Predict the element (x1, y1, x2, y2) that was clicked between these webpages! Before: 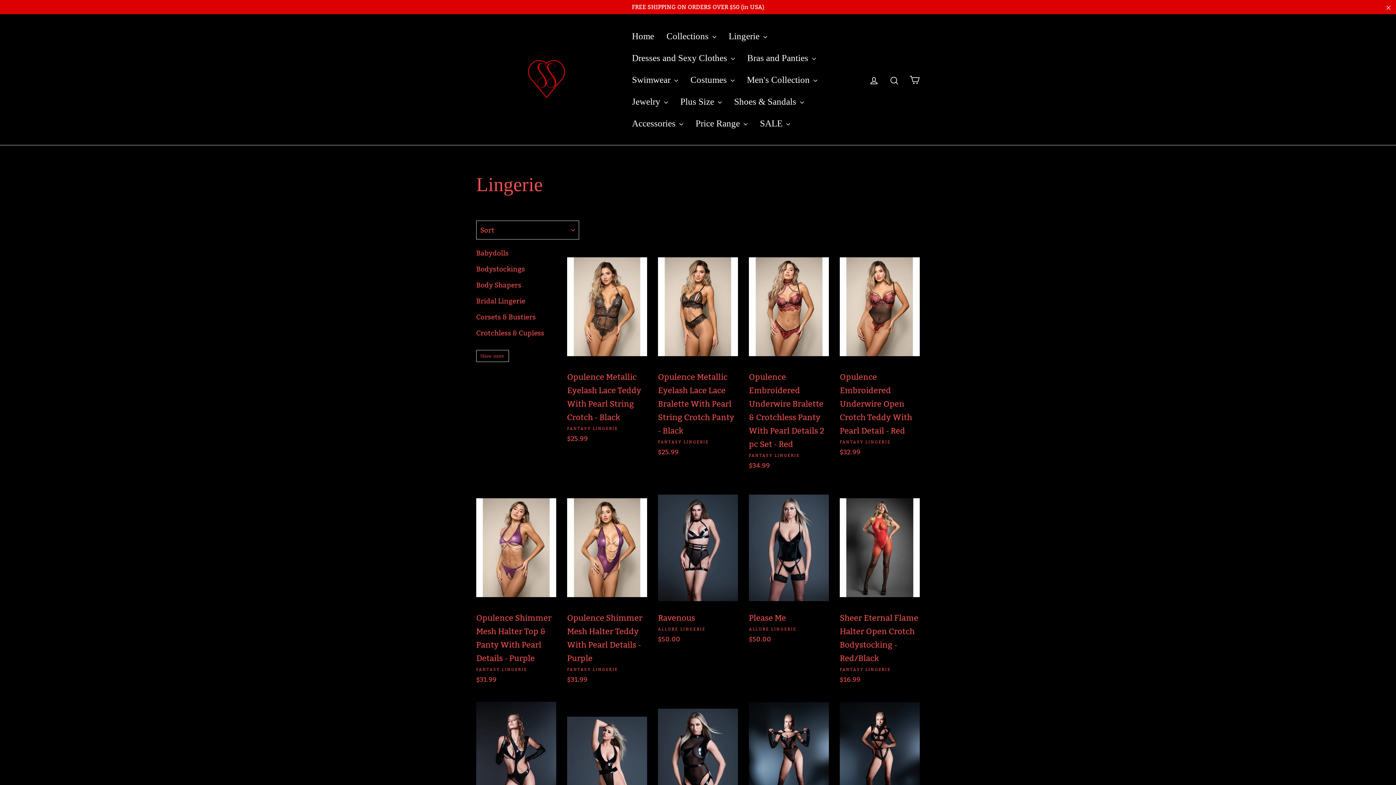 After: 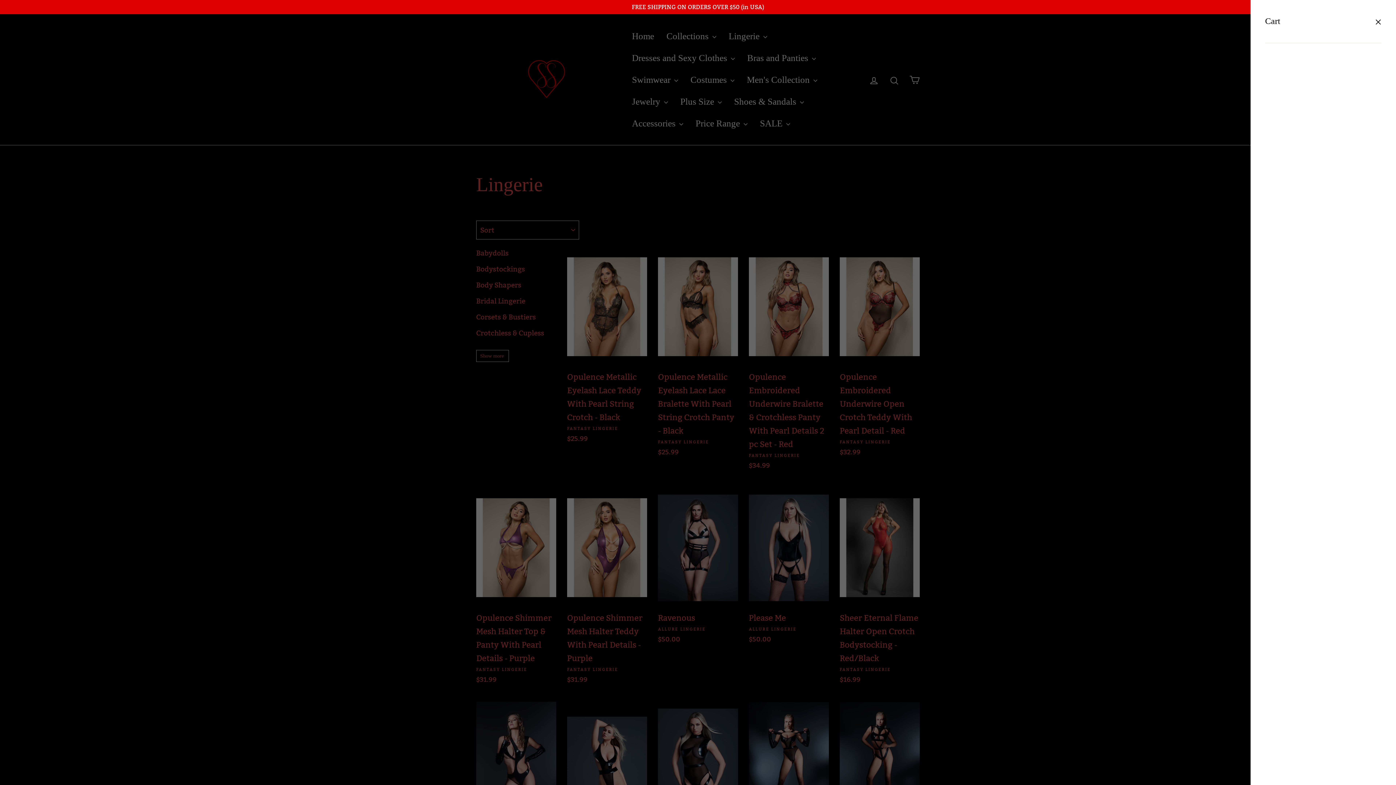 Action: label: Cart bbox: (905, 71, 924, 87)